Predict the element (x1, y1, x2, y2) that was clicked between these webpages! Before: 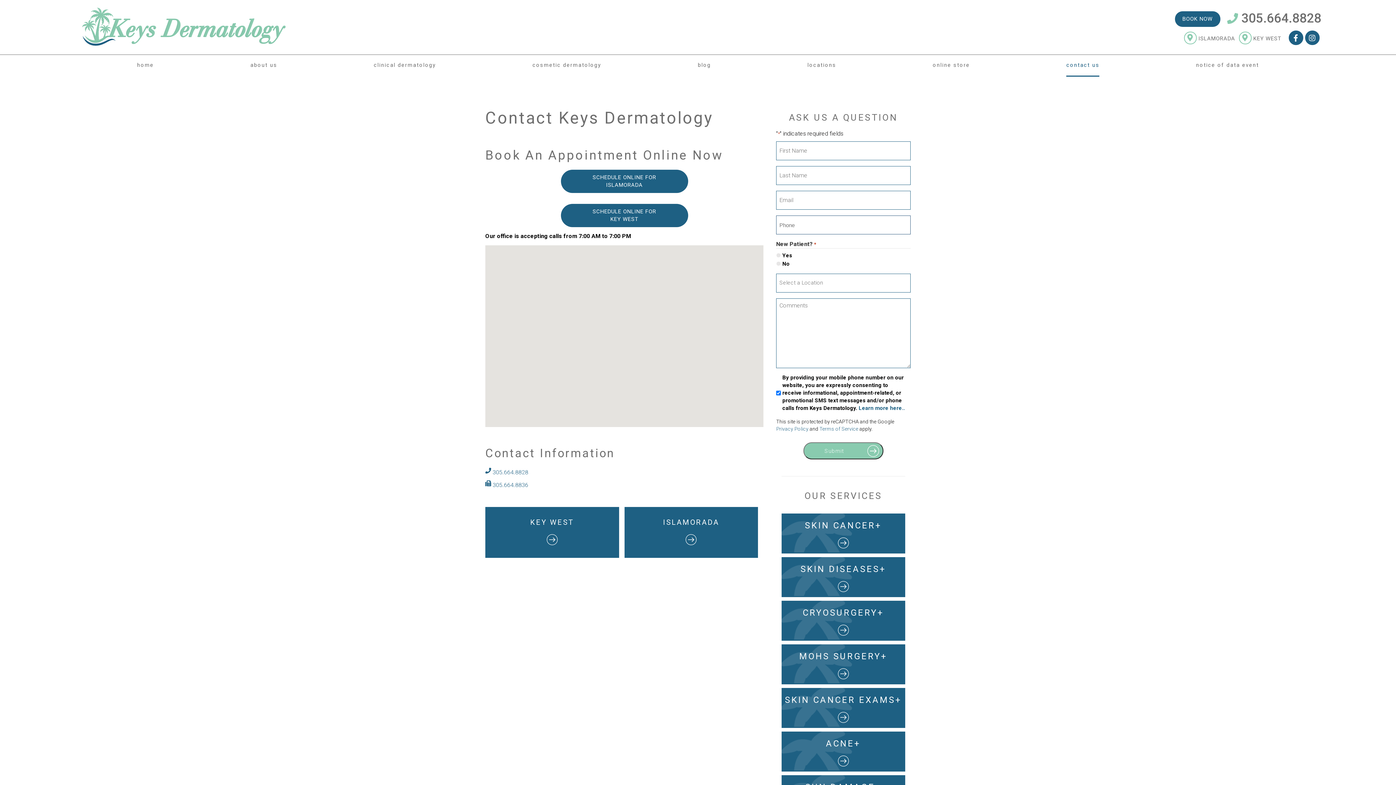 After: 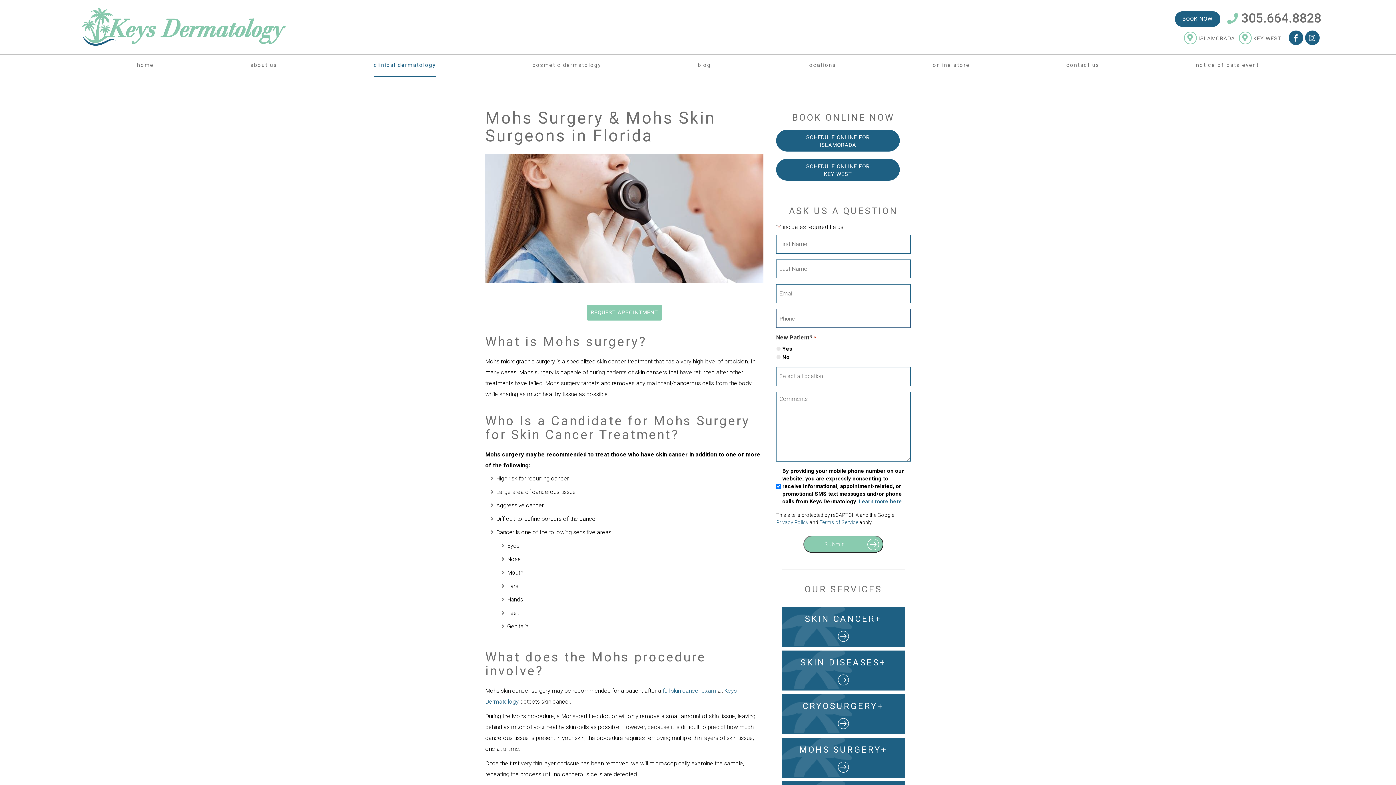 Action: label: MOHS SURGERY+
learn more  bbox: (781, 644, 905, 684)